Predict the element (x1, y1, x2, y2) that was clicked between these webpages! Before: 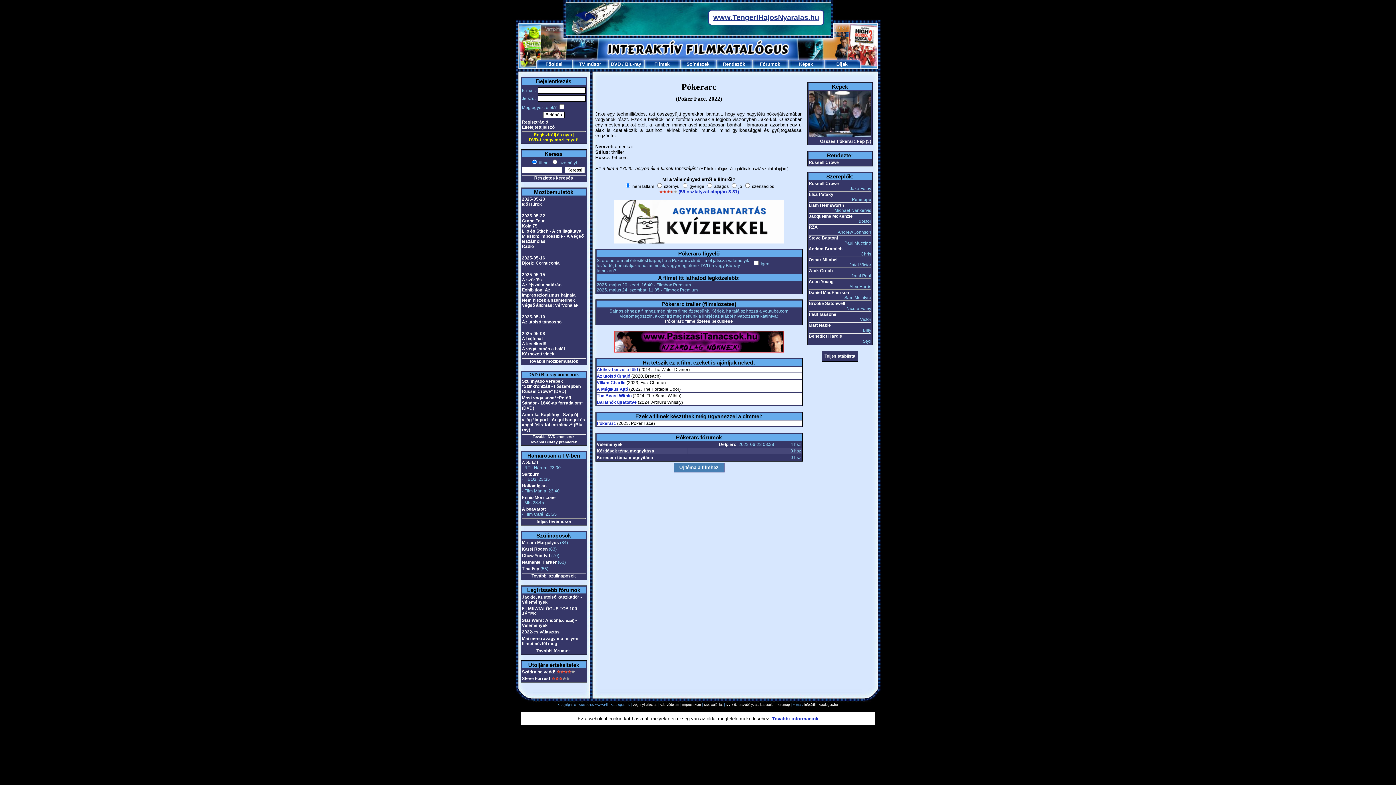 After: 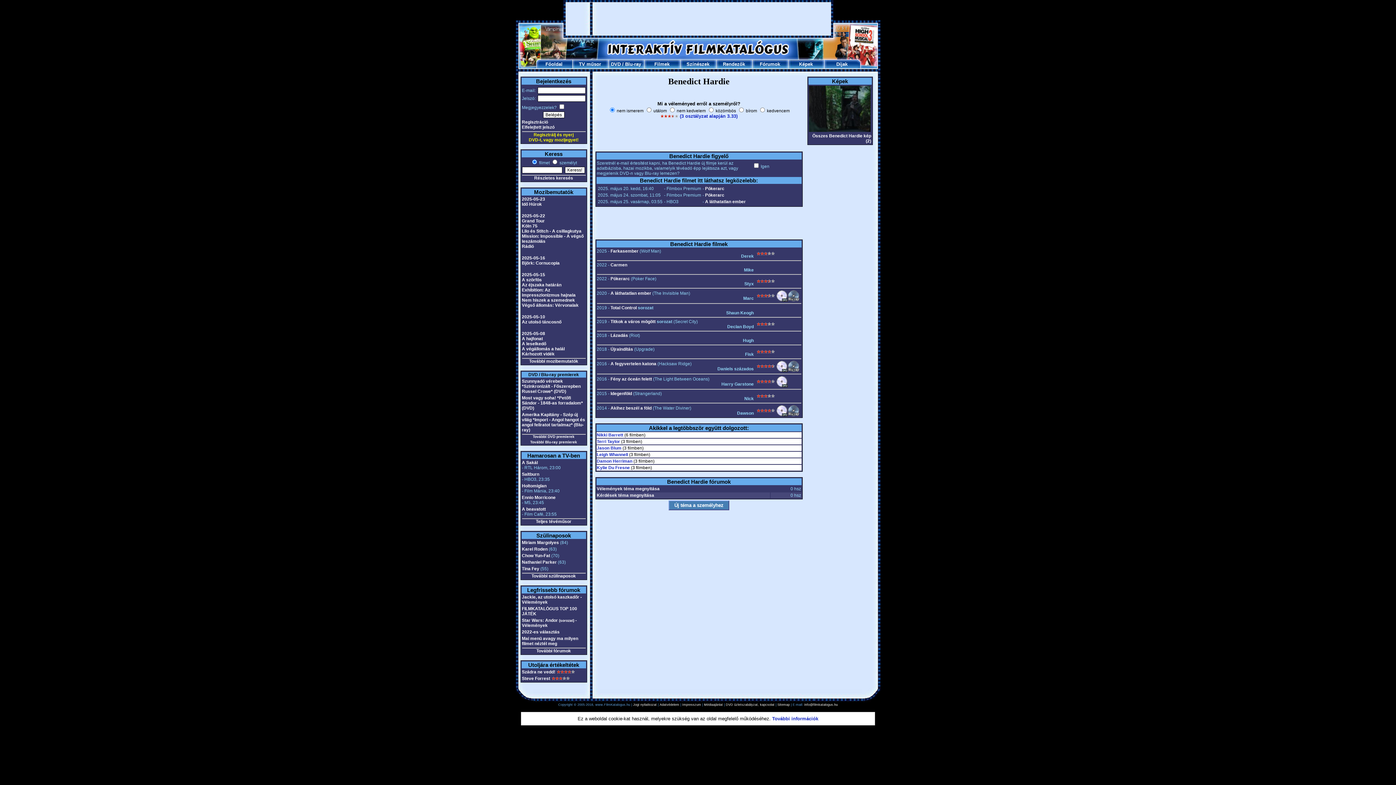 Action: label: Benedict Hardie bbox: (808, 333, 842, 338)